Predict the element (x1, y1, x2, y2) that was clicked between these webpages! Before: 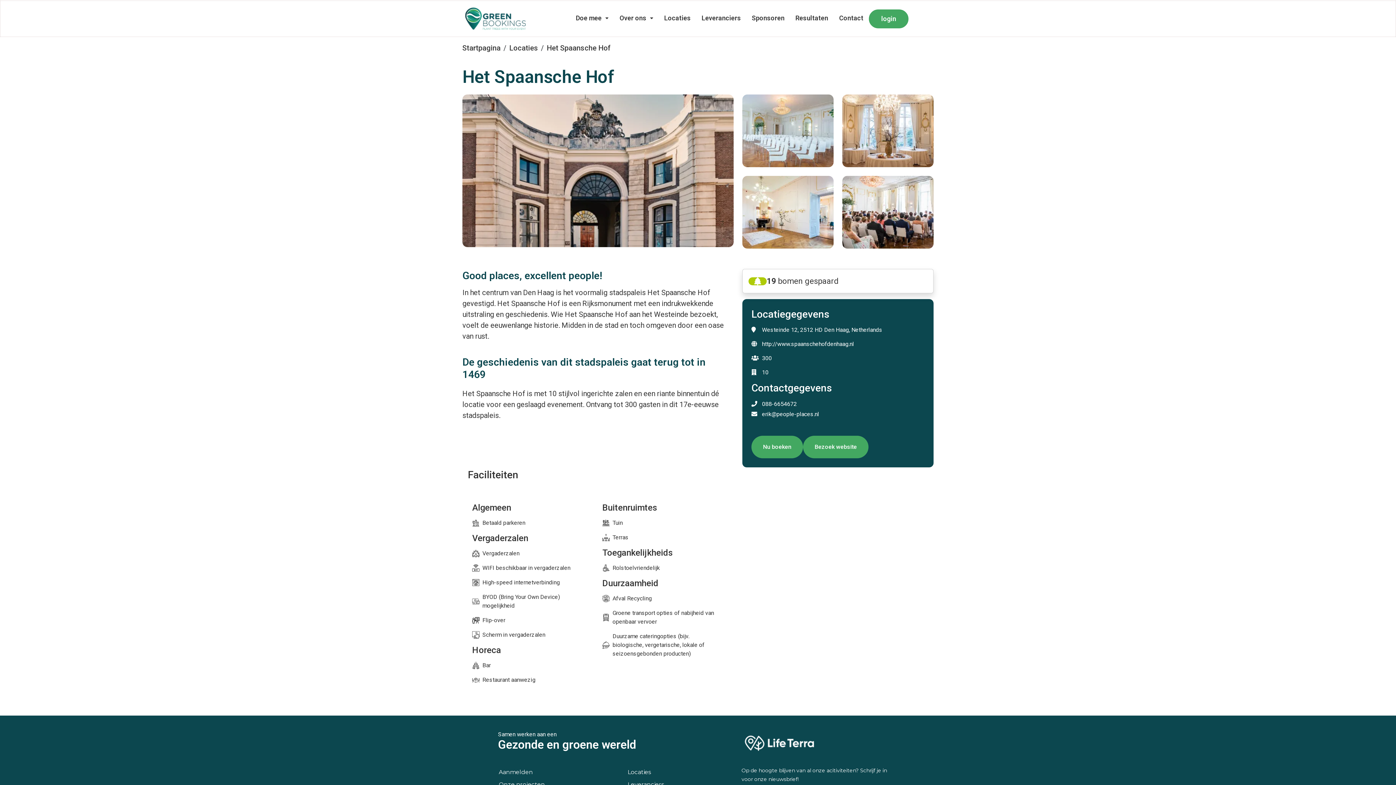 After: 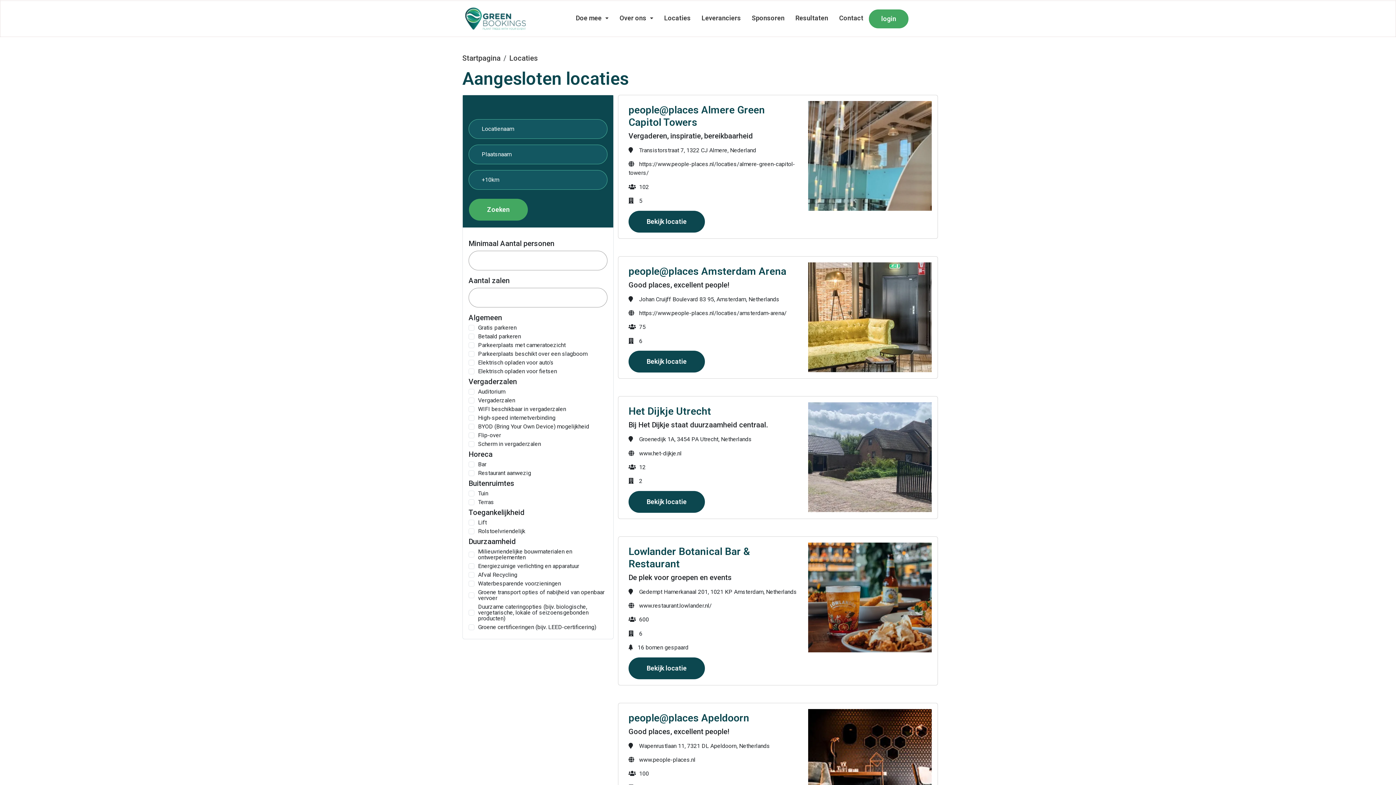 Action: label: Locaties bbox: (622, 766, 734, 778)